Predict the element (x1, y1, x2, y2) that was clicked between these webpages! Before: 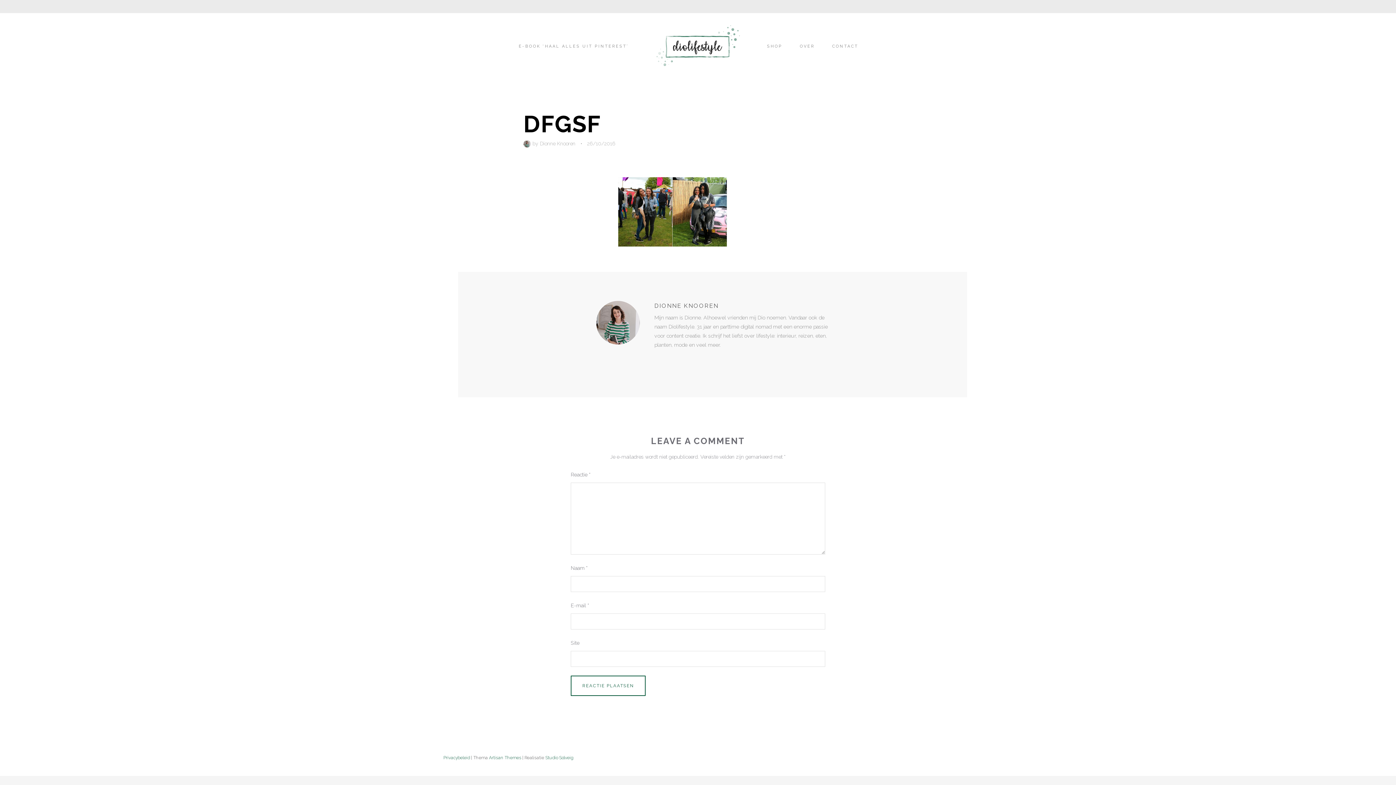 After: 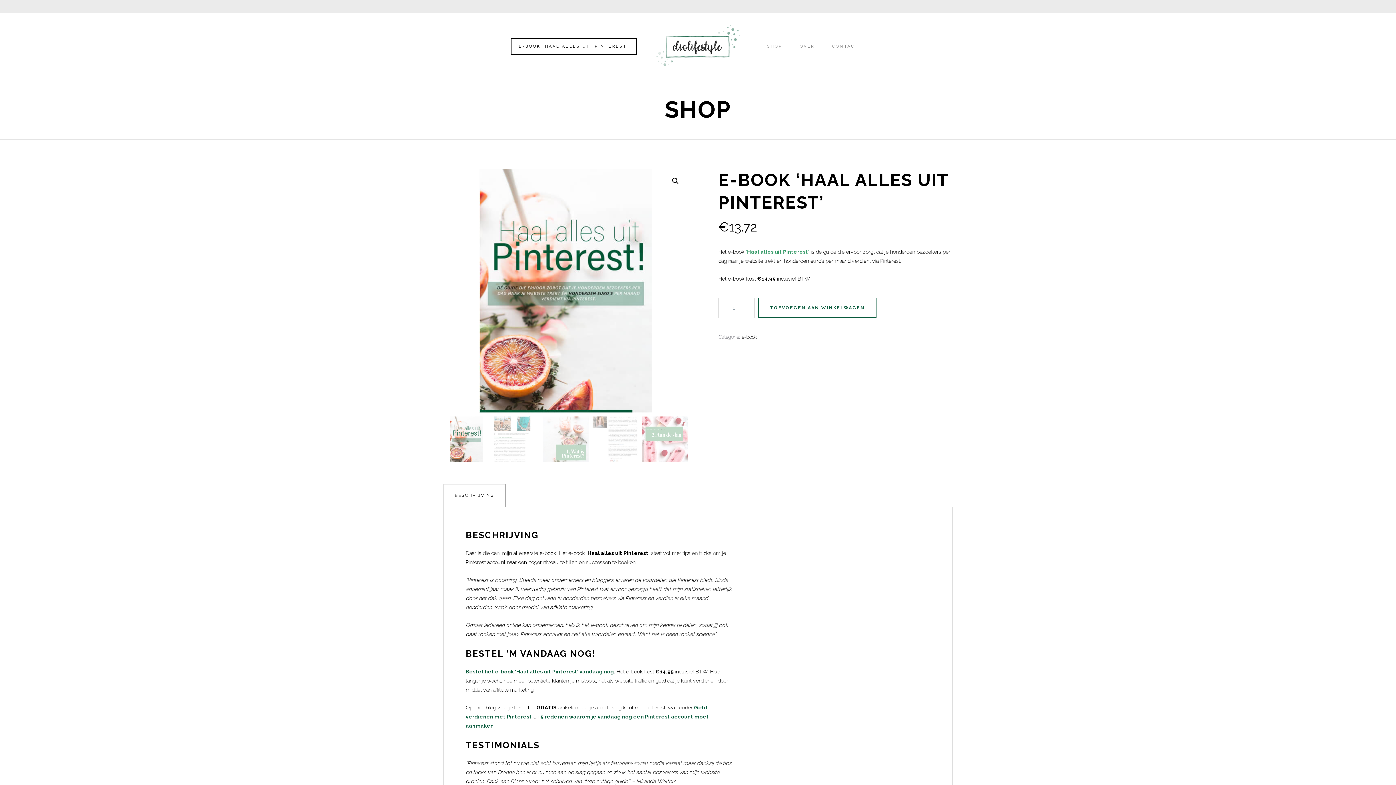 Action: label: E-BOOK ‘HAAL ALLES UIT PINTEREST’ bbox: (510, 38, 637, 54)